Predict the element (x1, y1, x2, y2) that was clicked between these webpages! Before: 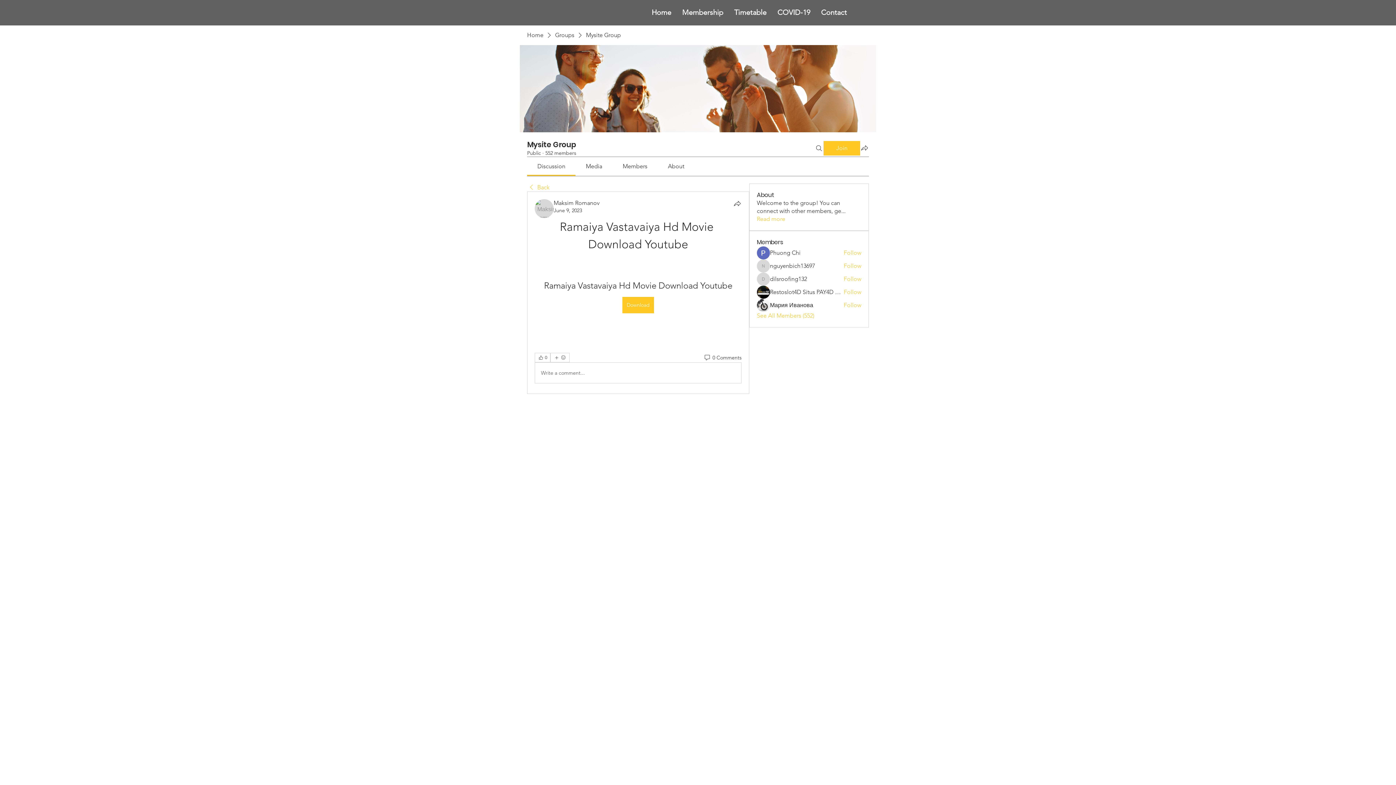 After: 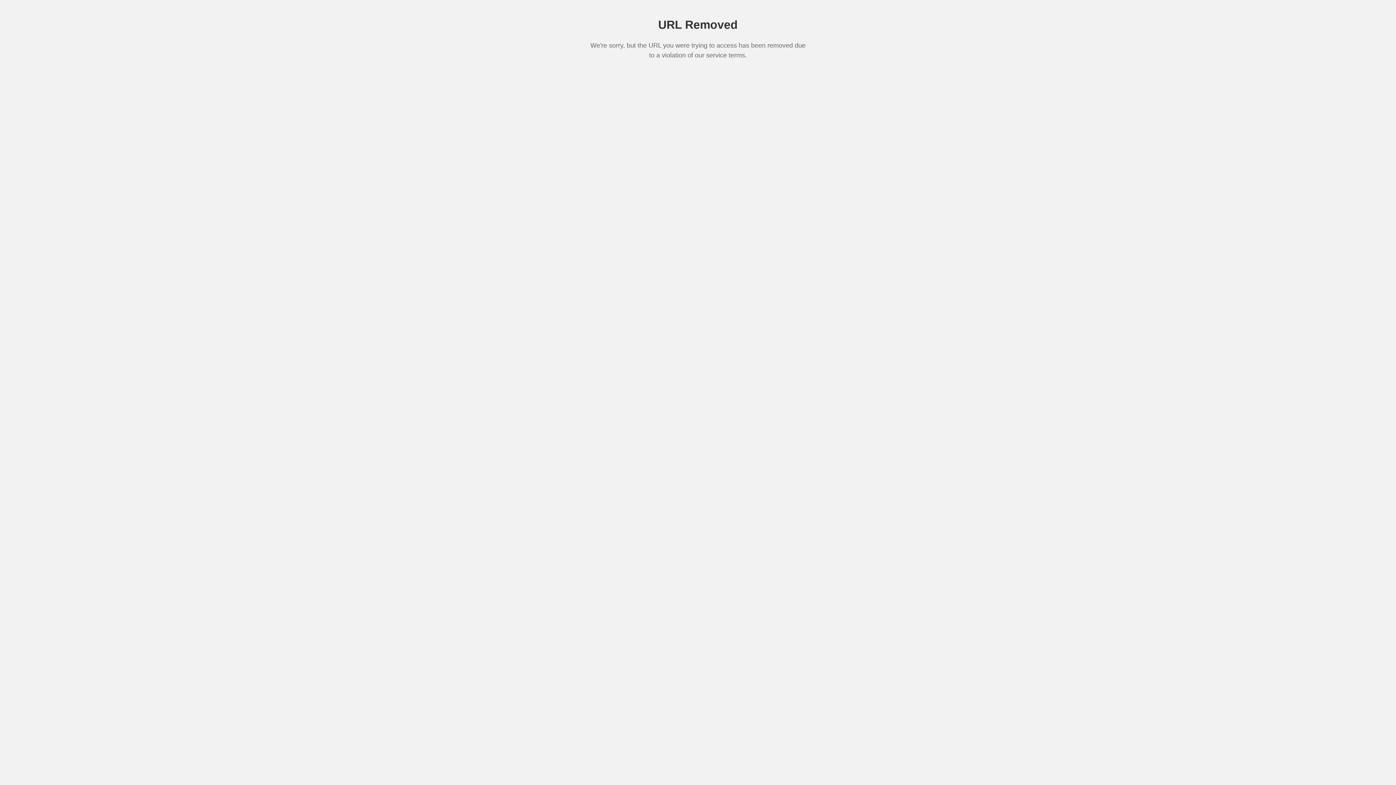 Action: bbox: (619, 294, 656, 316) label: Download